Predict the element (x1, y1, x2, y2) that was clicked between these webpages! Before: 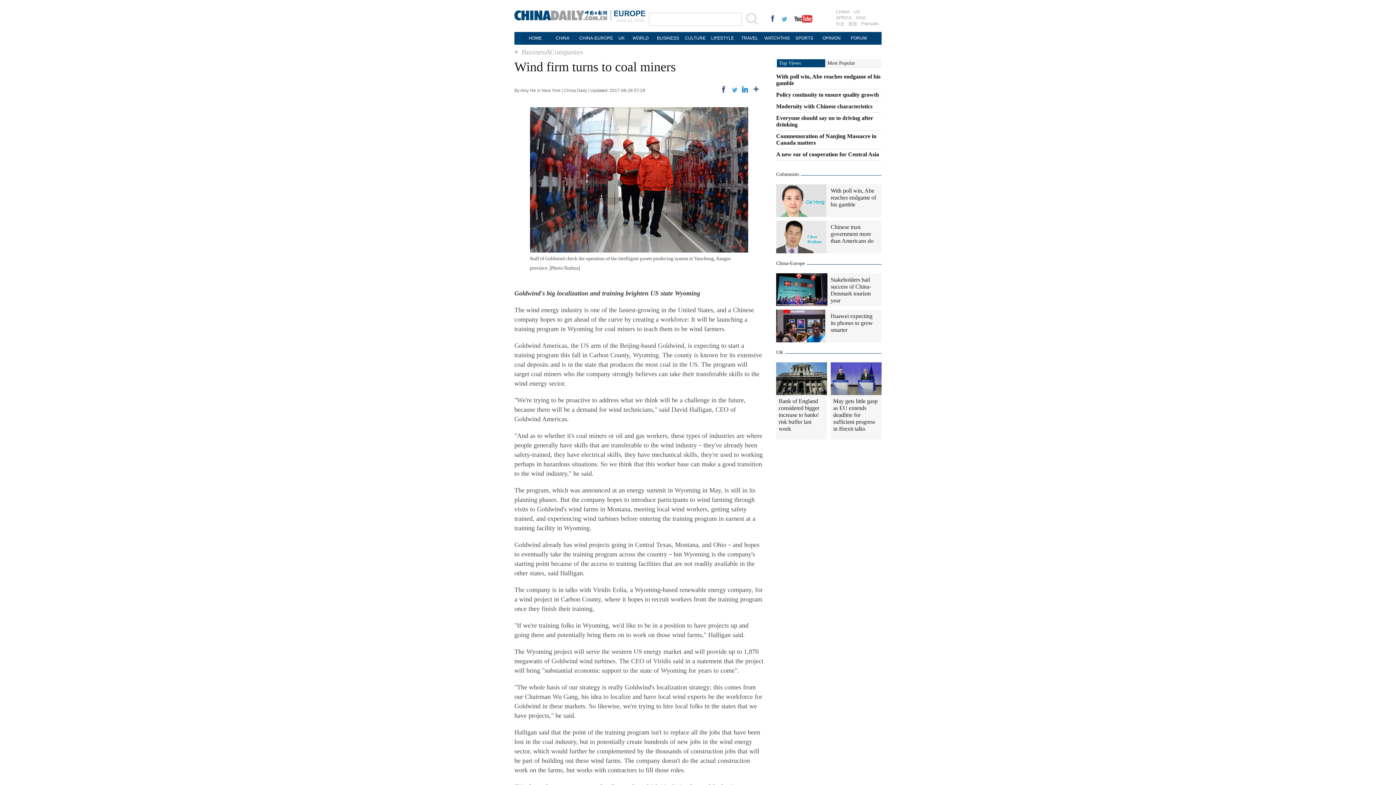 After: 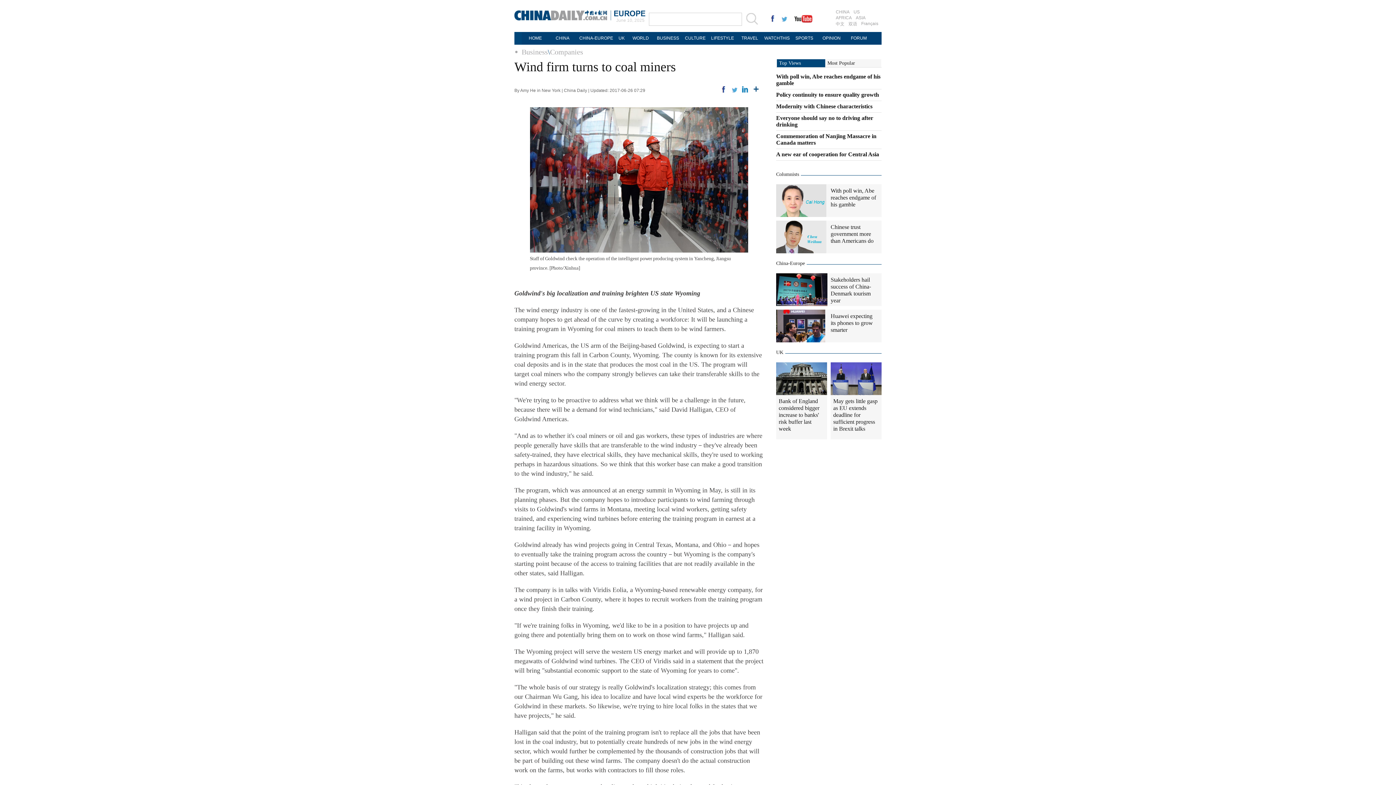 Action: bbox: (741, 85, 749, 93)